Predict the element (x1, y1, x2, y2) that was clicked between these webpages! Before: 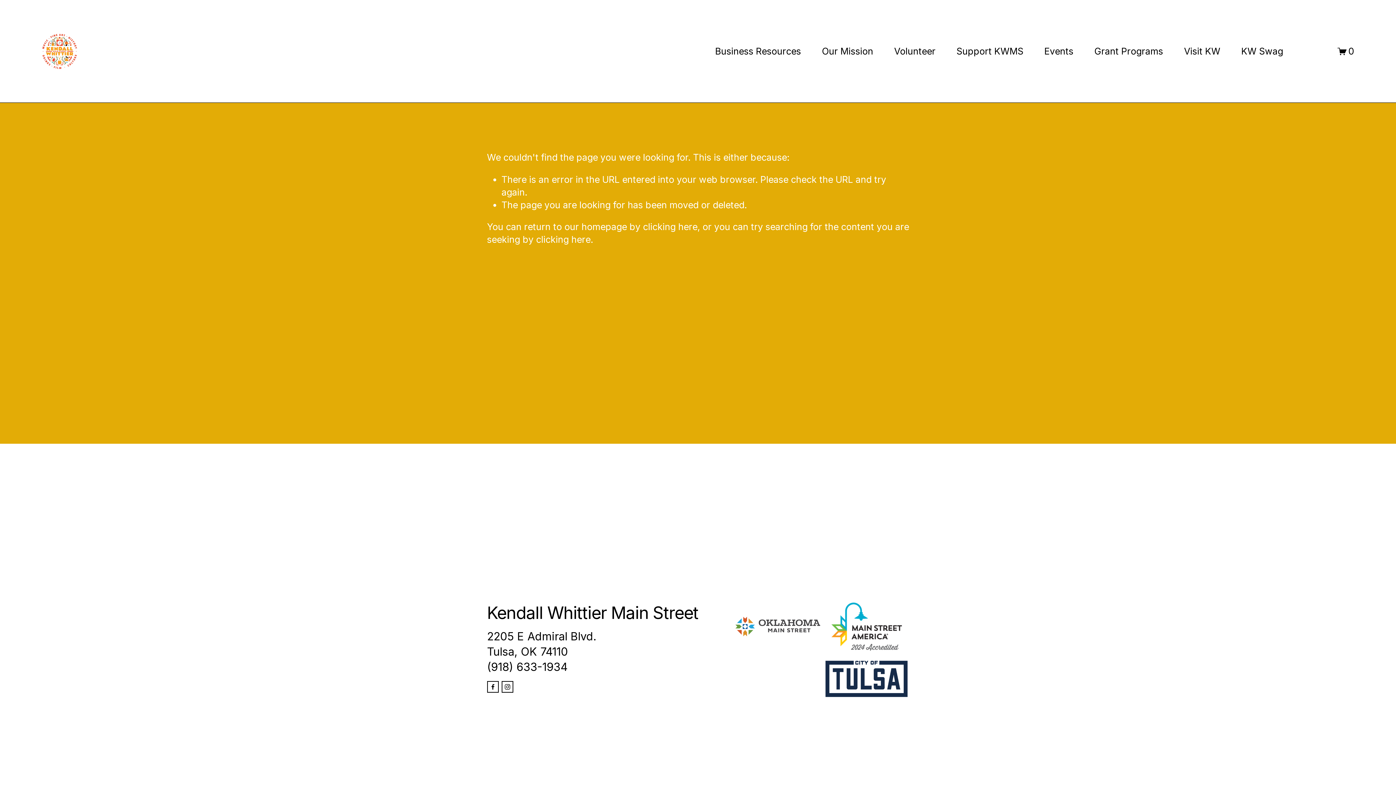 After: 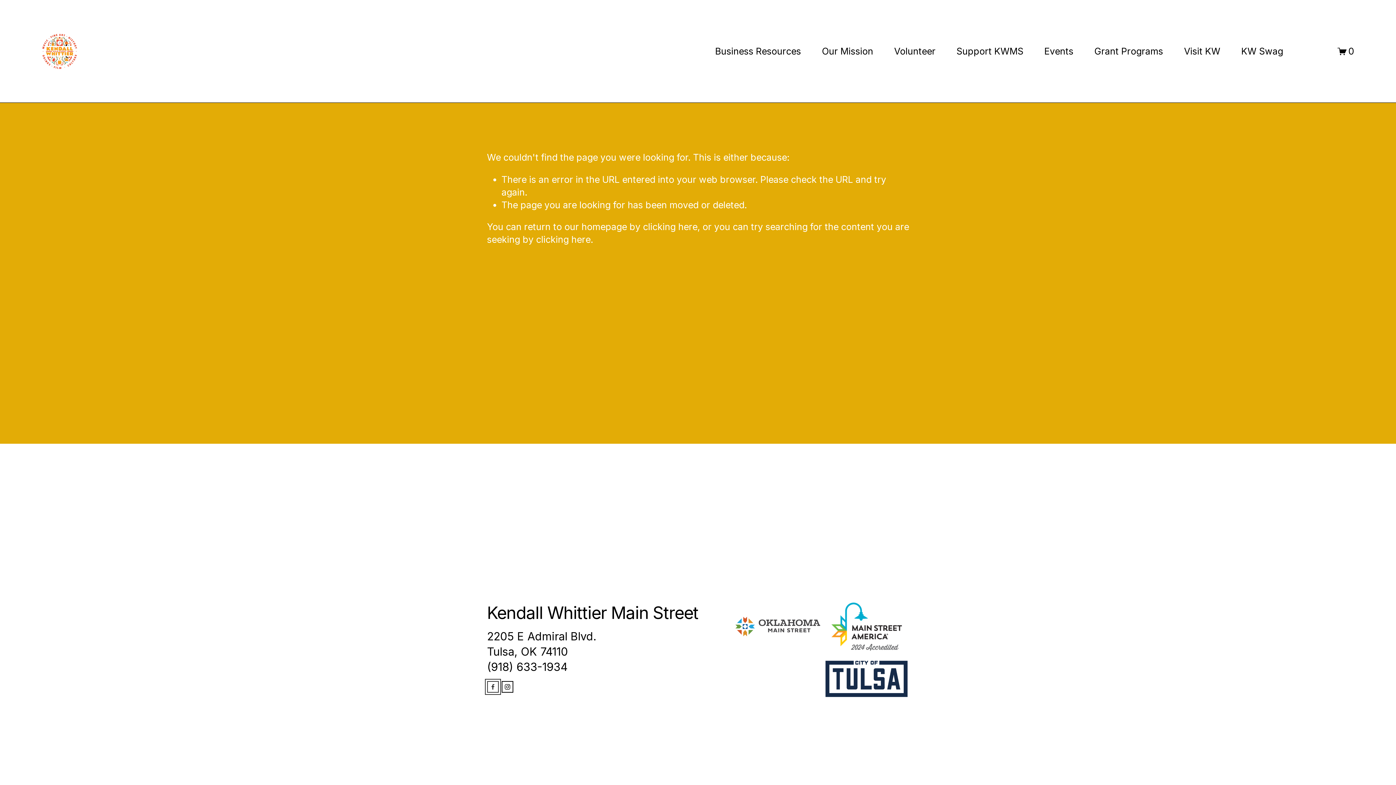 Action: label: Facebook bbox: (487, 681, 498, 692)